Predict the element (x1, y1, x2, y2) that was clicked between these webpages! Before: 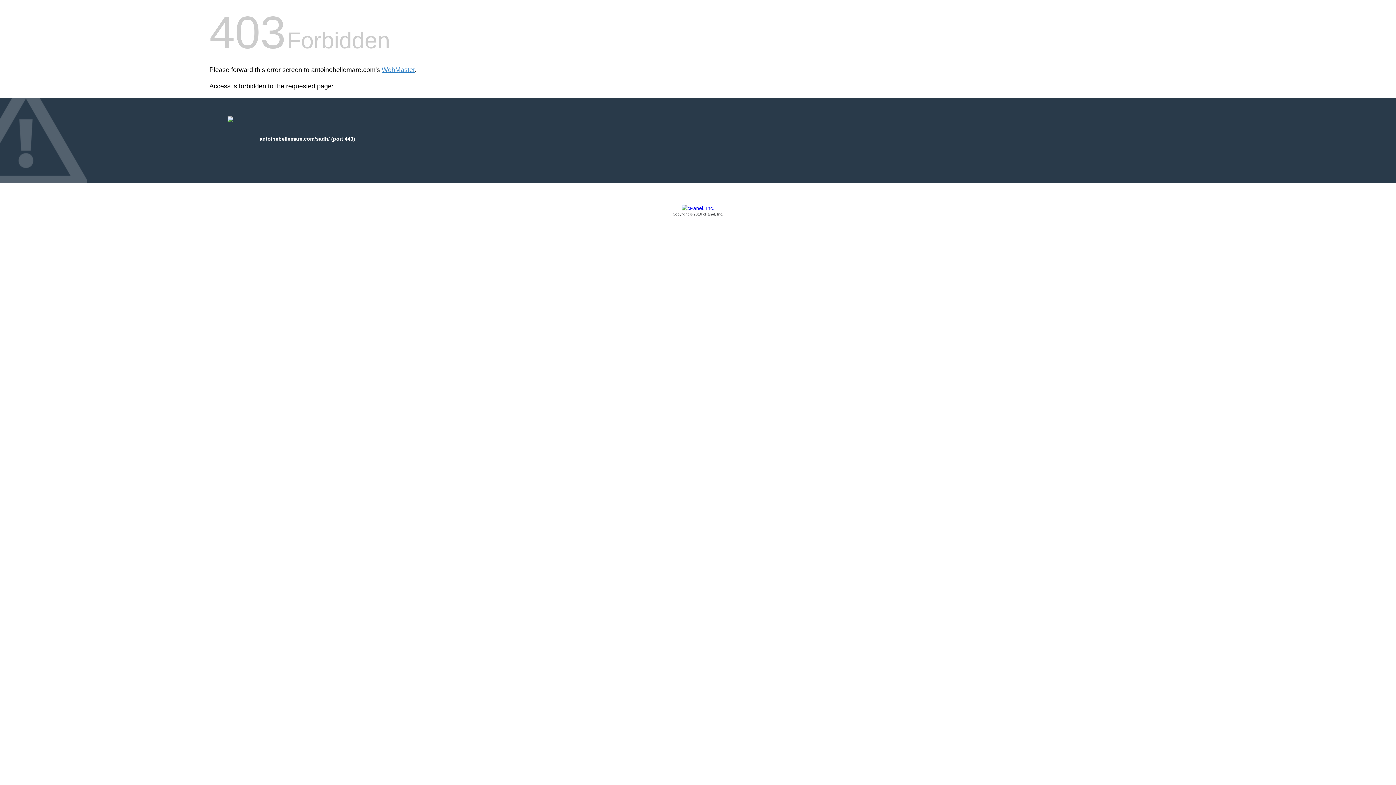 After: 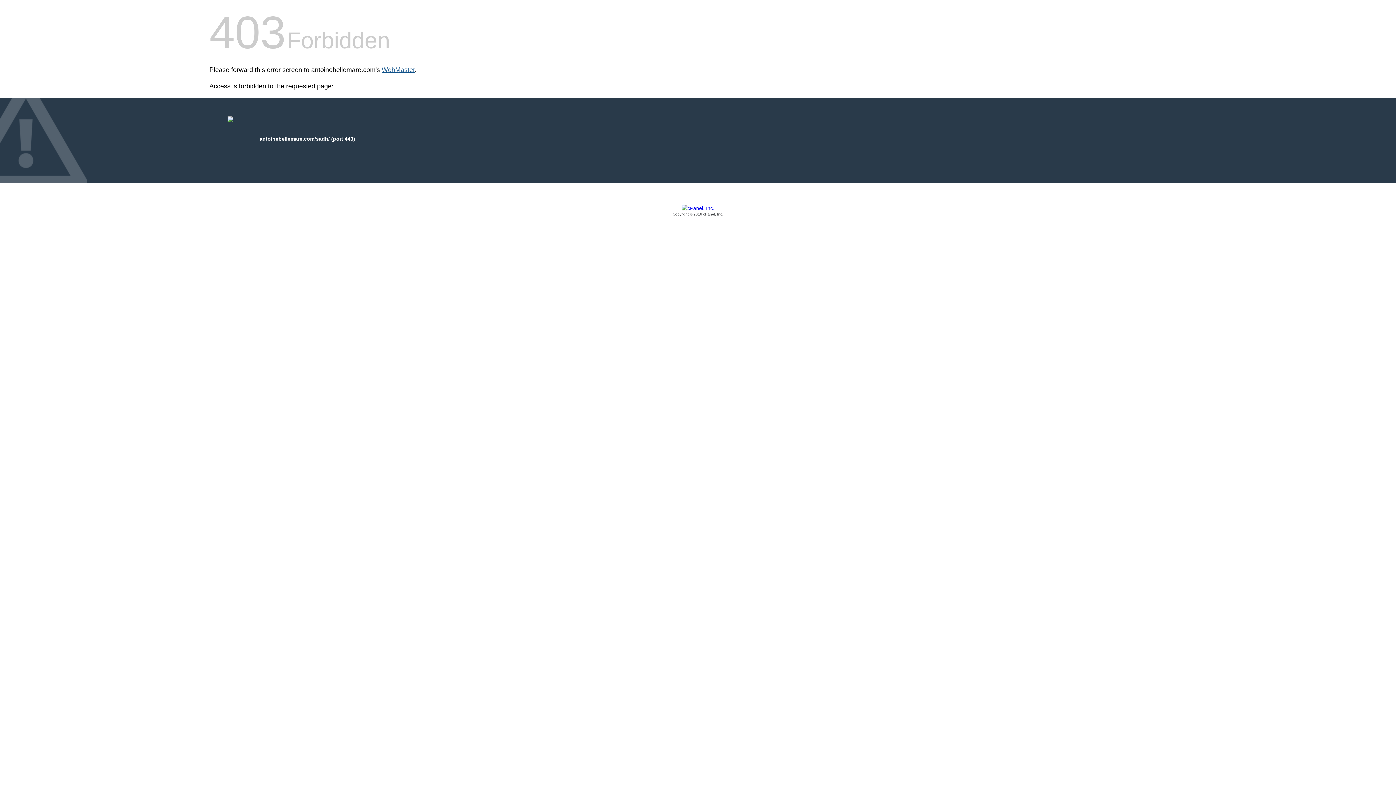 Action: bbox: (381, 66, 414, 73) label: WebMaster